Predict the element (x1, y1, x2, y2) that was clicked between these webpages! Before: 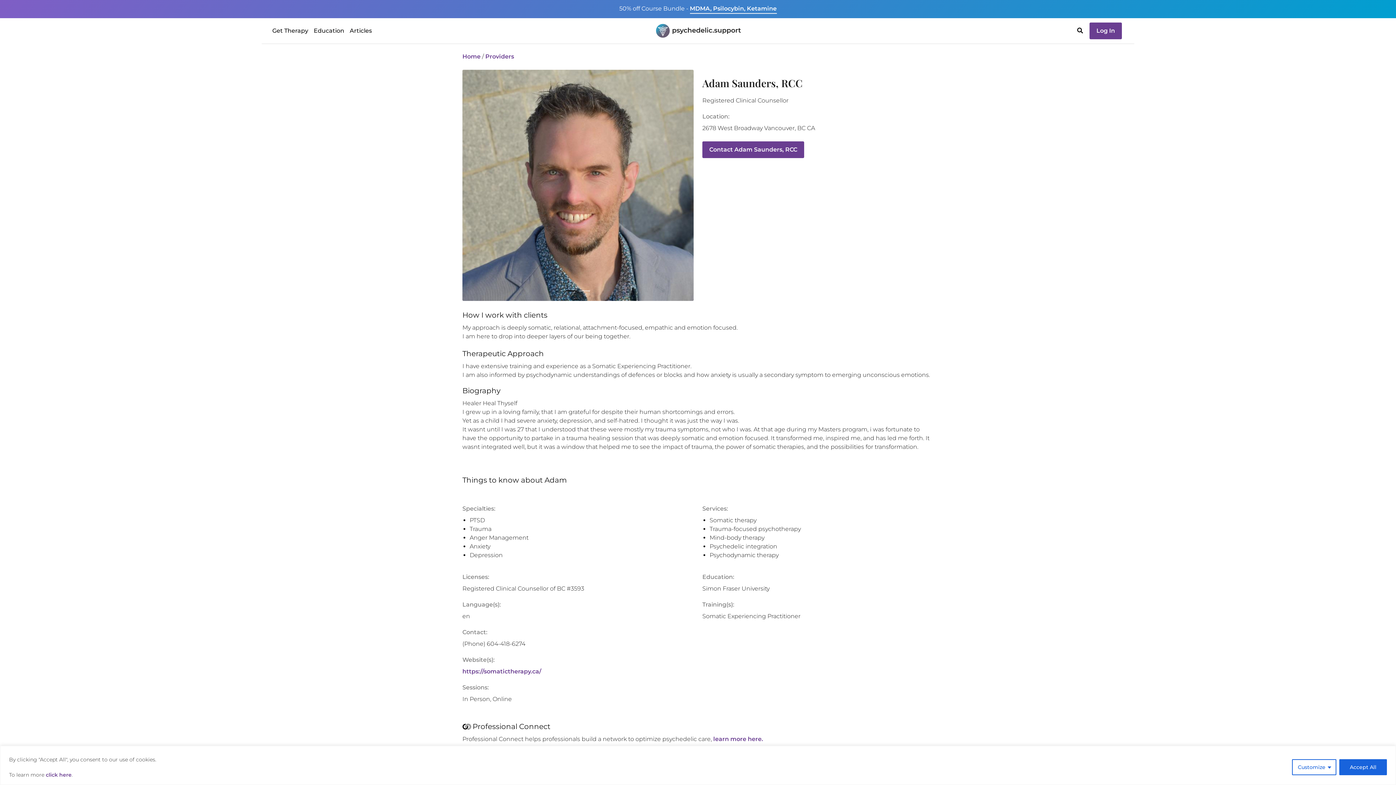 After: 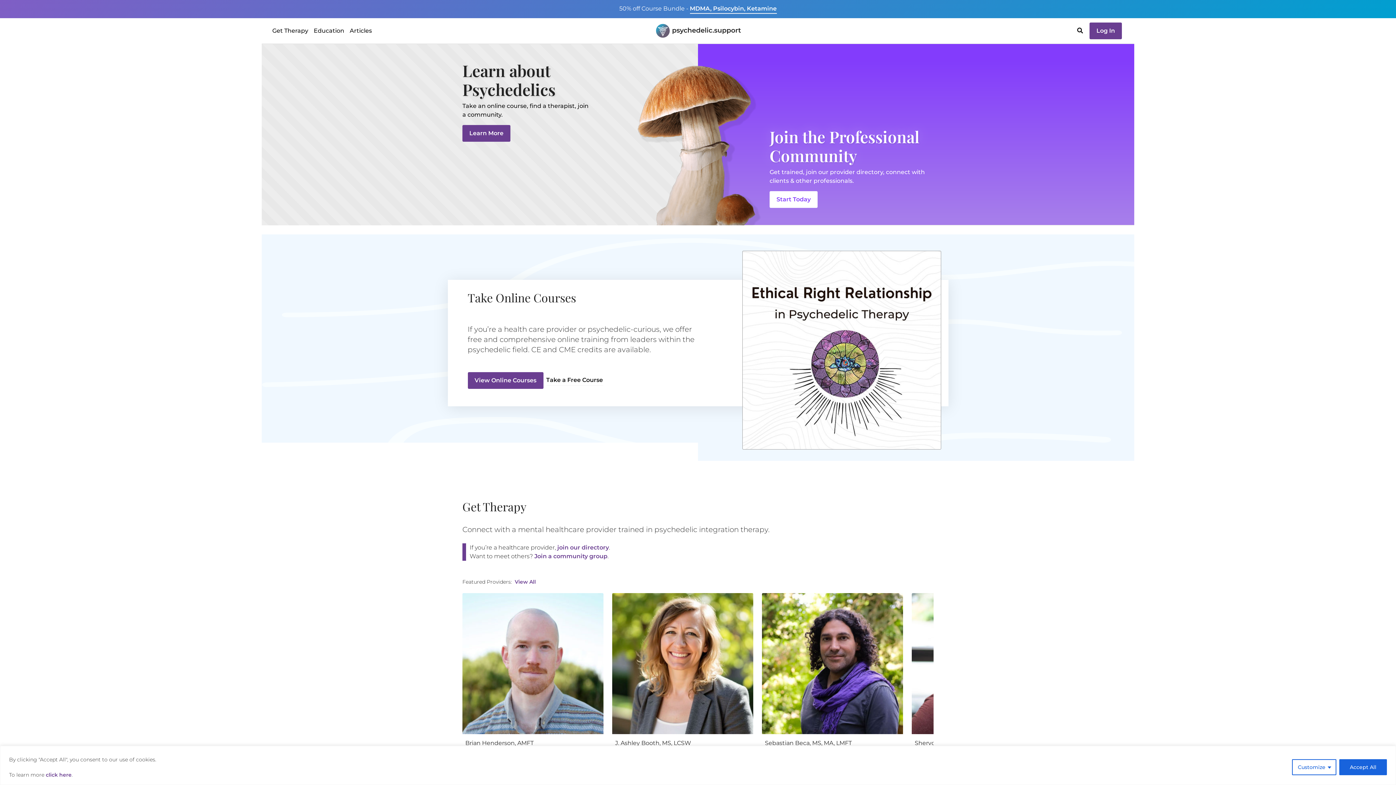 Action: label: Home bbox: (462, 53, 480, 60)